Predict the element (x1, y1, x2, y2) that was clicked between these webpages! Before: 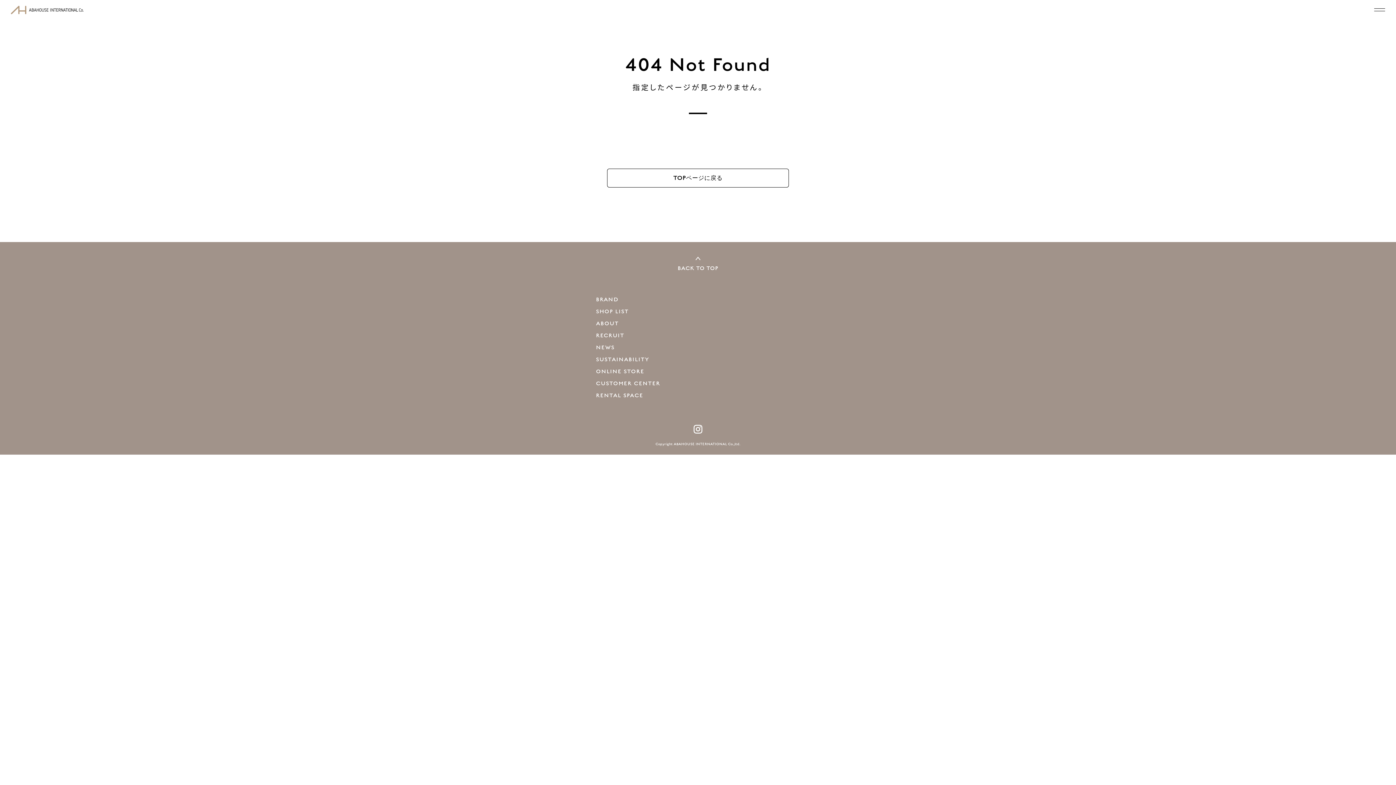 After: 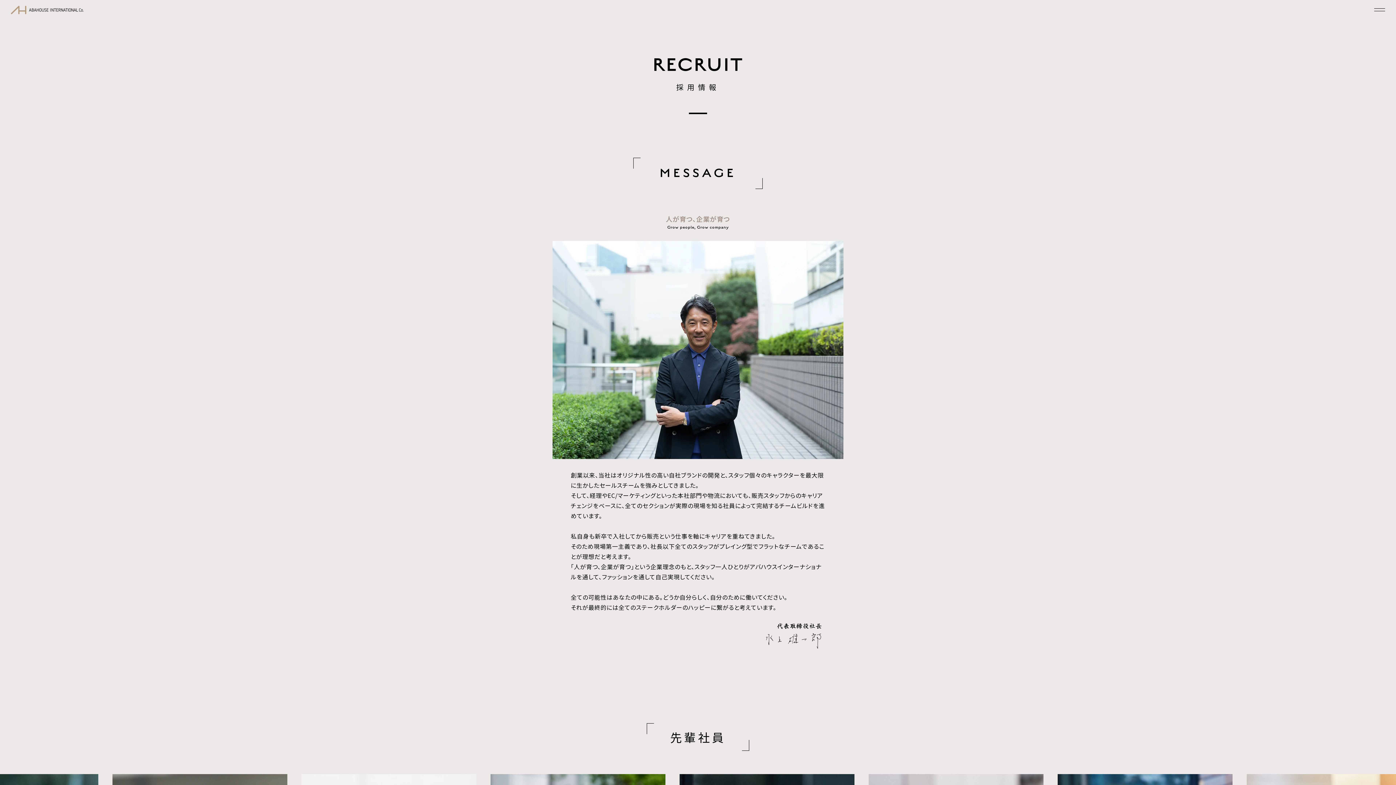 Action: bbox: (596, 332, 624, 338) label: RECRUIT